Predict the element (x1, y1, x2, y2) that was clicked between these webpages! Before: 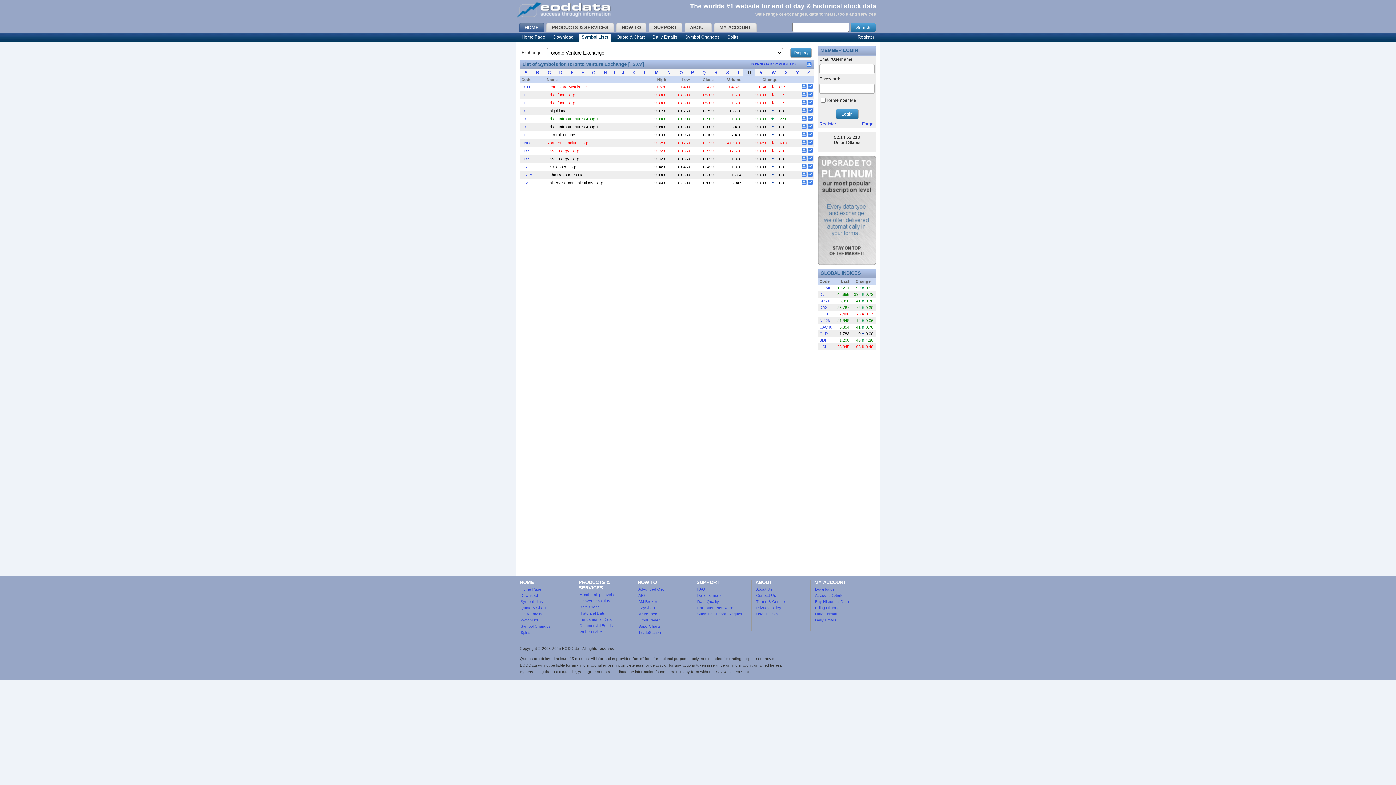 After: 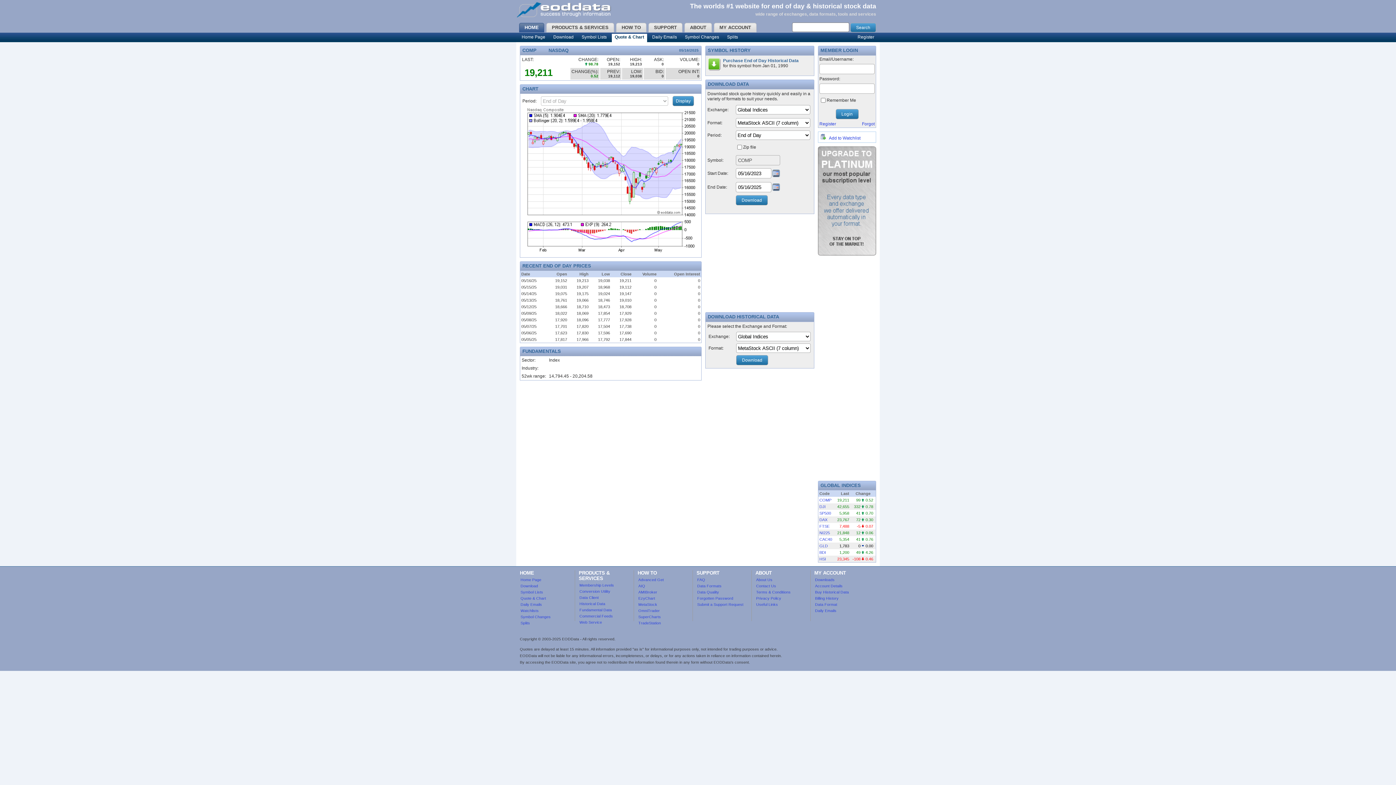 Action: label: COMP bbox: (819, 285, 831, 290)